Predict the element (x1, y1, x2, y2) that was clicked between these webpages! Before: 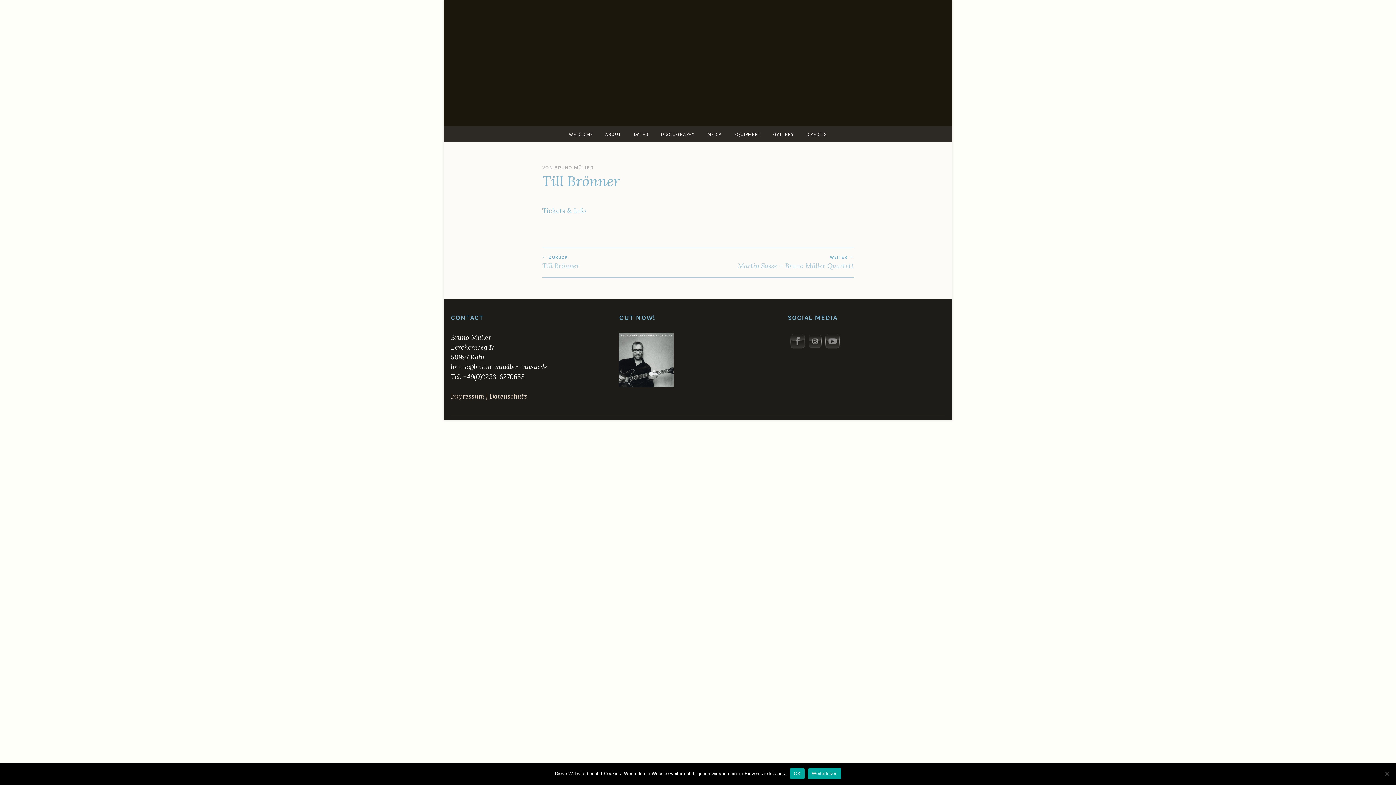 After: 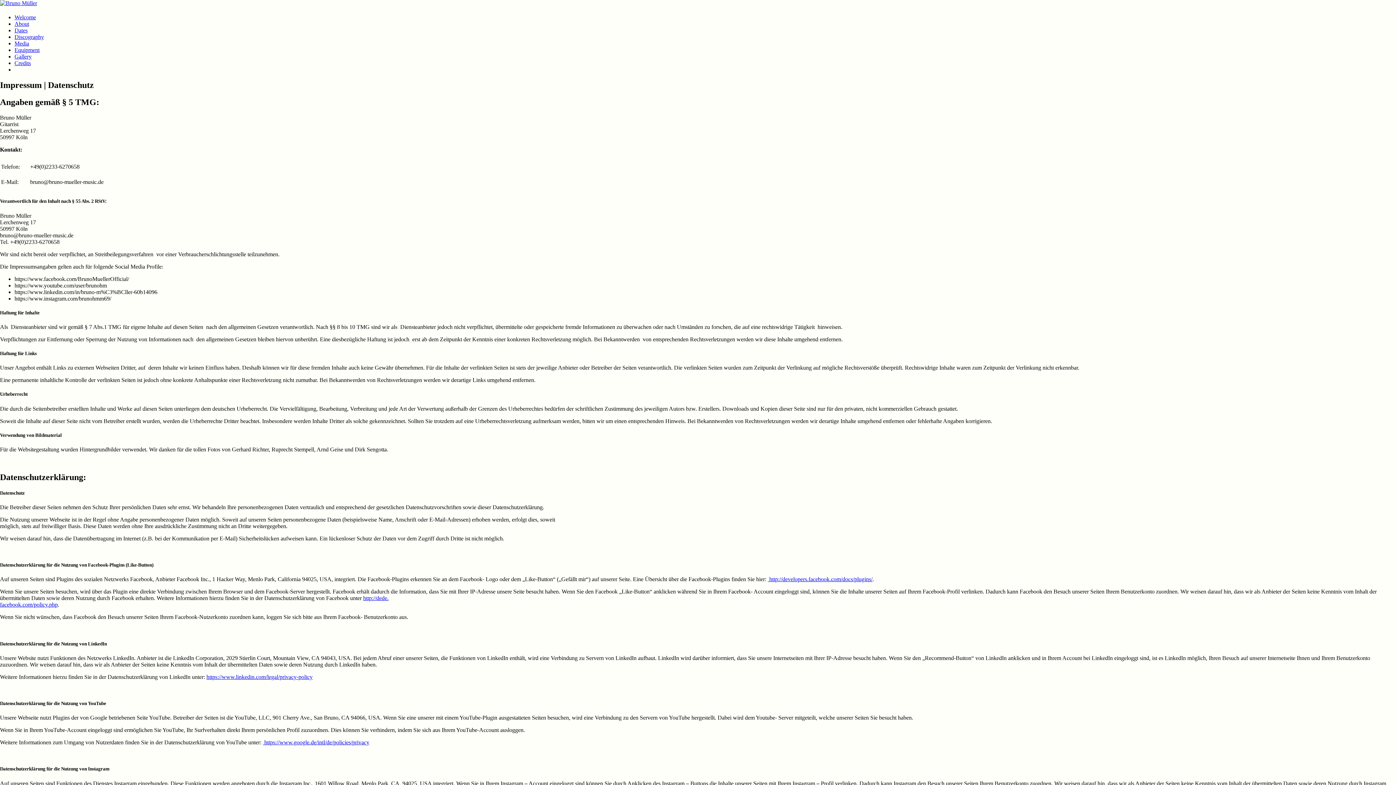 Action: bbox: (450, 392, 527, 400) label: Impressum | Datenschutz